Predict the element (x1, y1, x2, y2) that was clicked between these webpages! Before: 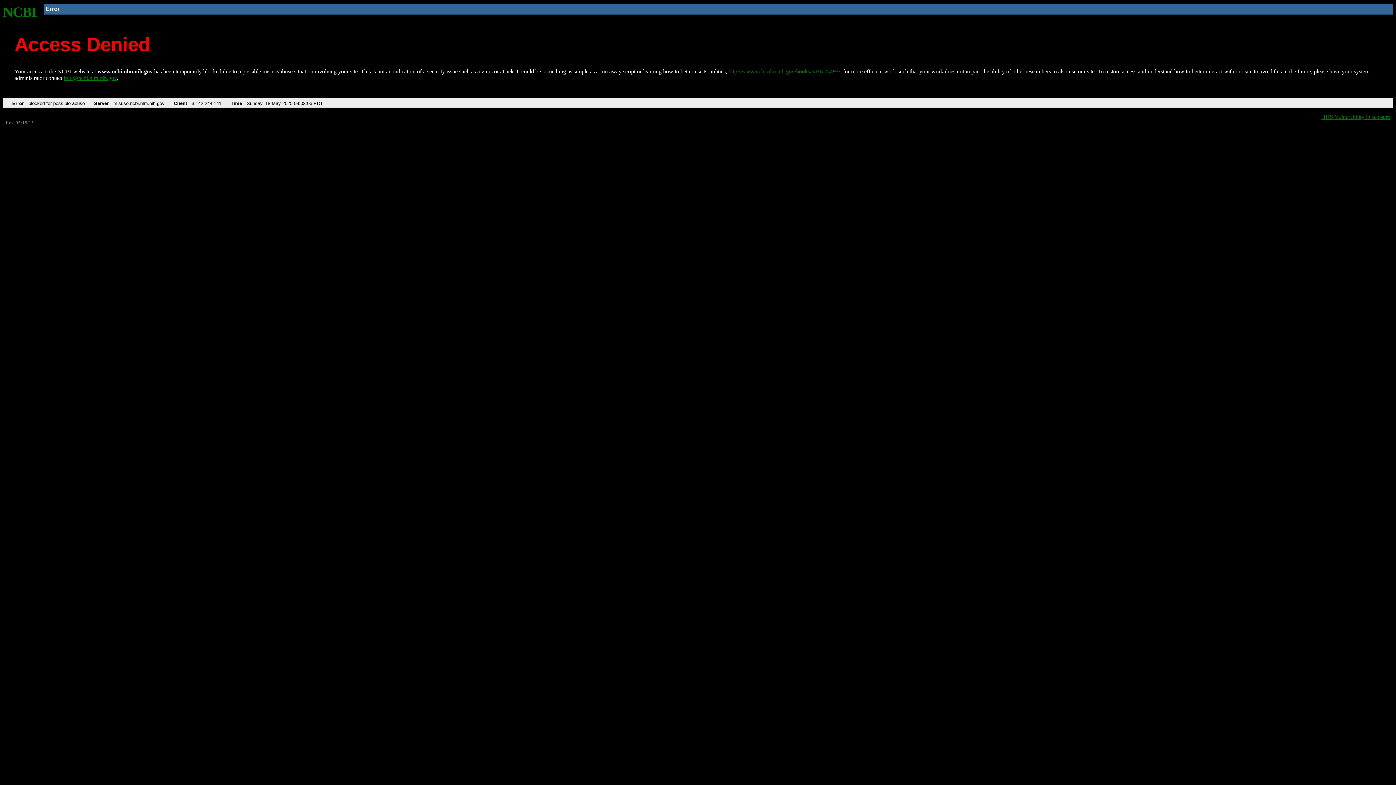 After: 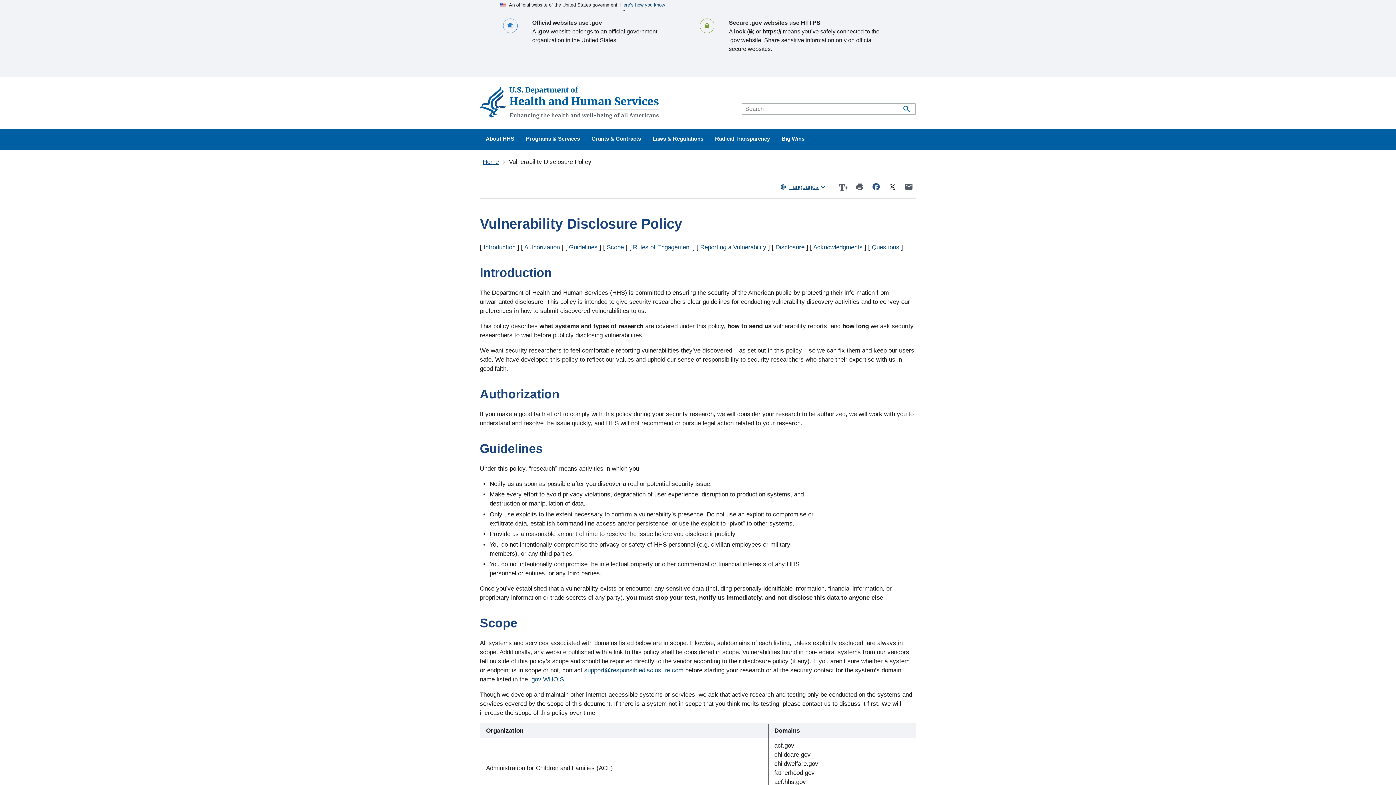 Action: bbox: (1321, 113, 1390, 119) label: HHS Vulnerability Disclosure